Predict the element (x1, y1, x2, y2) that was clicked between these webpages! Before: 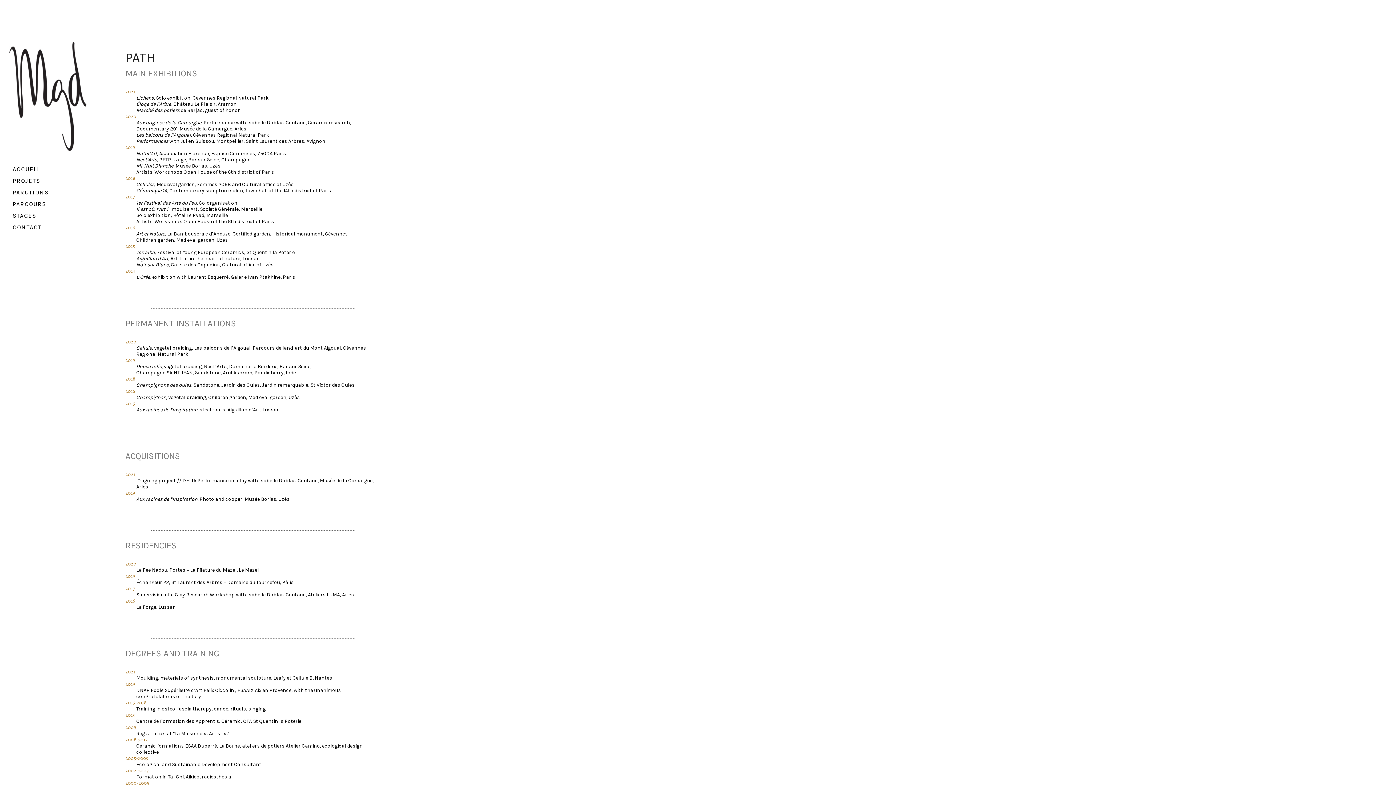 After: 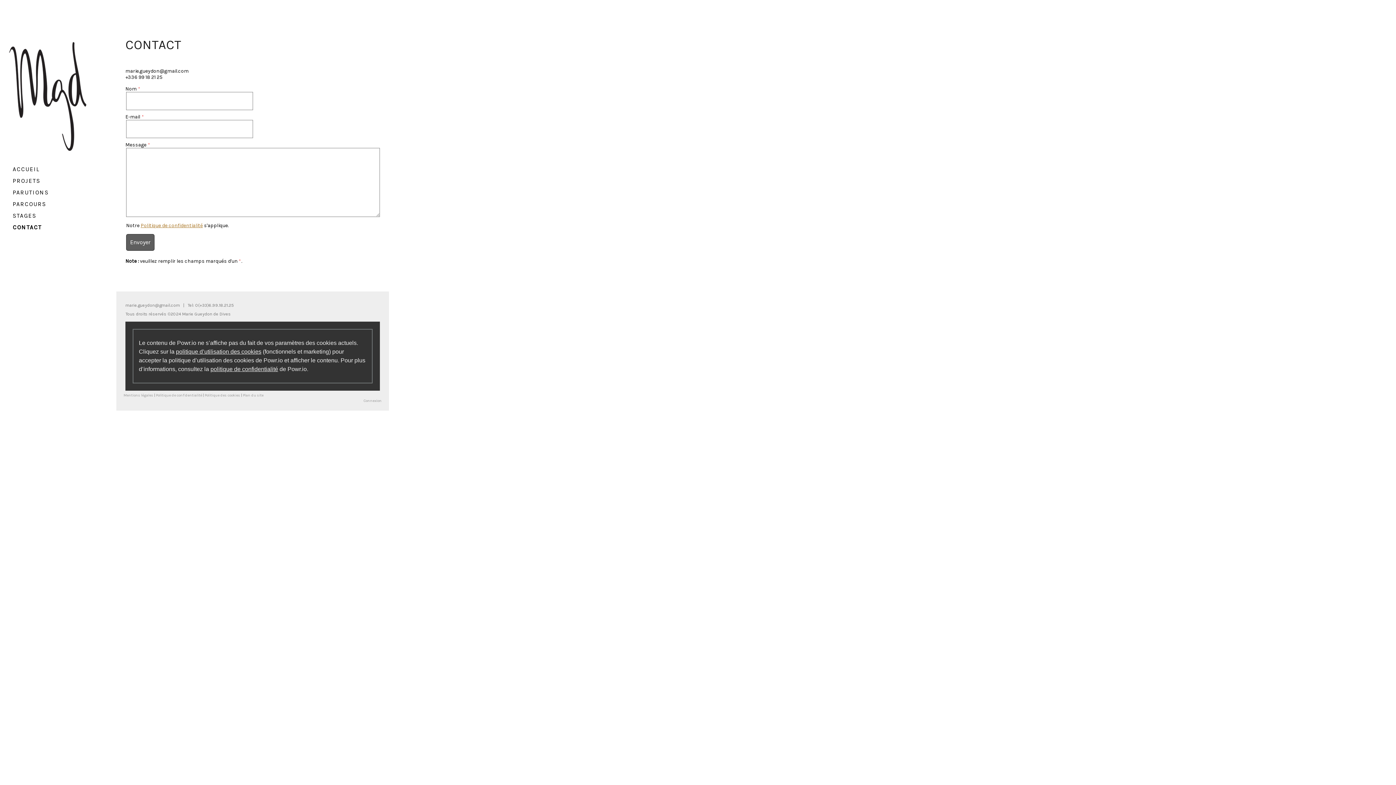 Action: bbox: (9, 221, 100, 233) label: CONTACT